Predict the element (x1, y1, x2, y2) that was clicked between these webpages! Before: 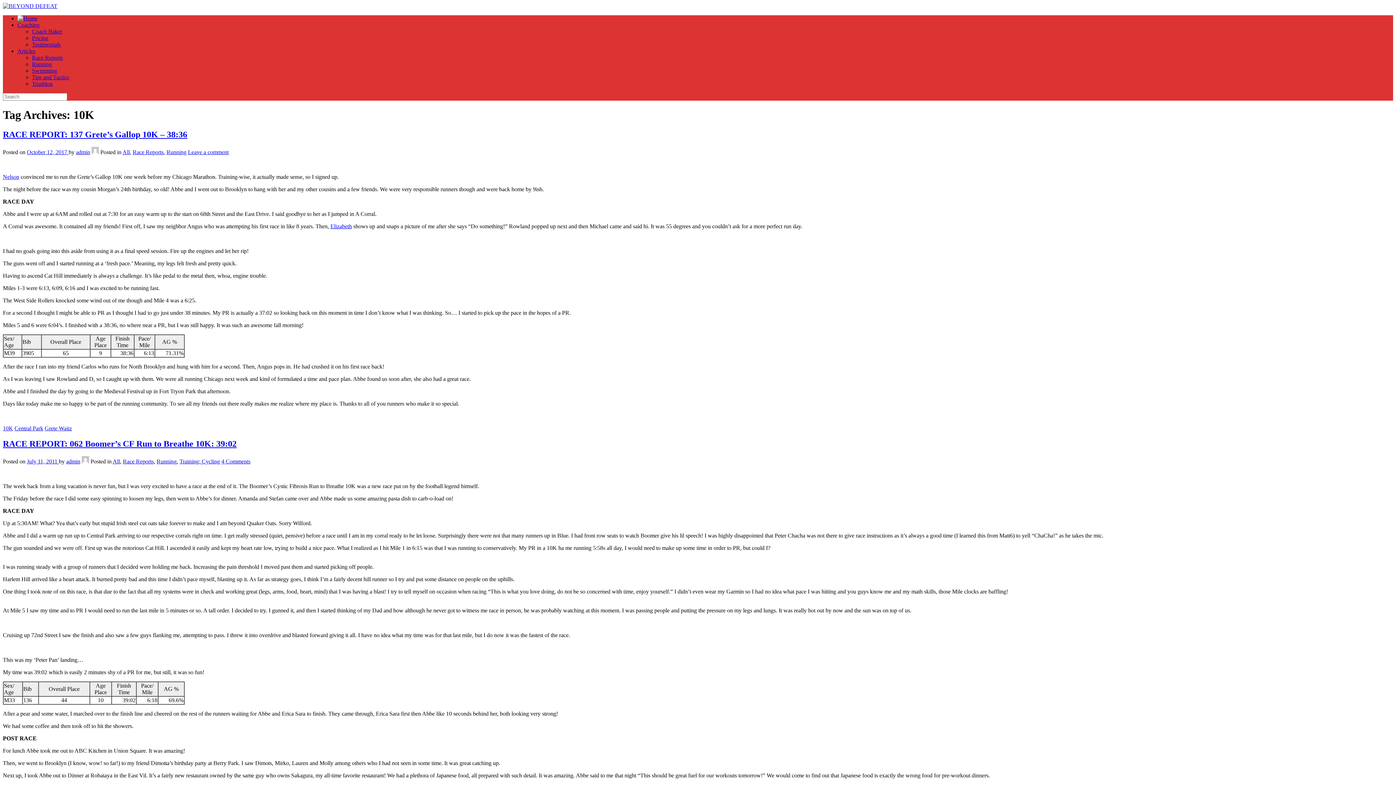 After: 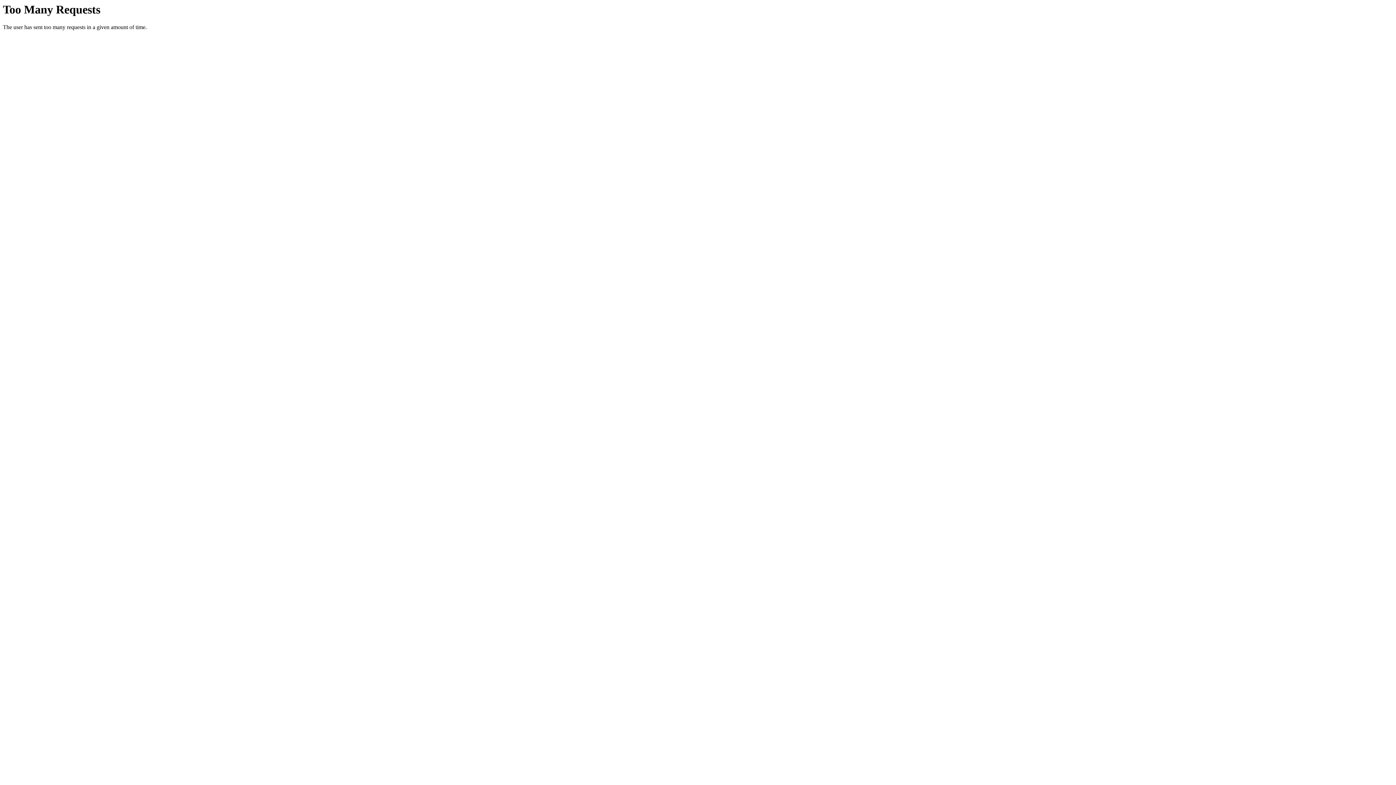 Action: label: Nelson bbox: (2, 173, 19, 179)